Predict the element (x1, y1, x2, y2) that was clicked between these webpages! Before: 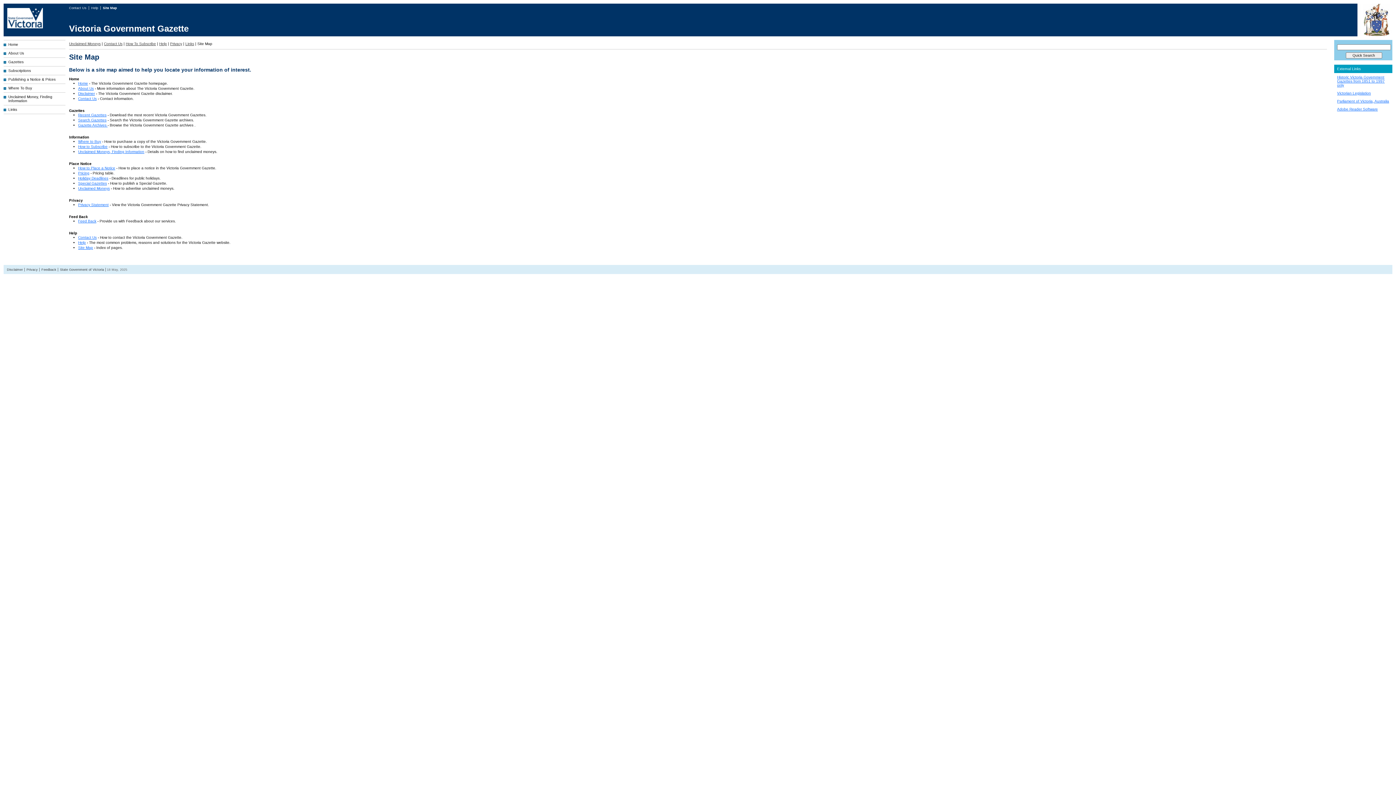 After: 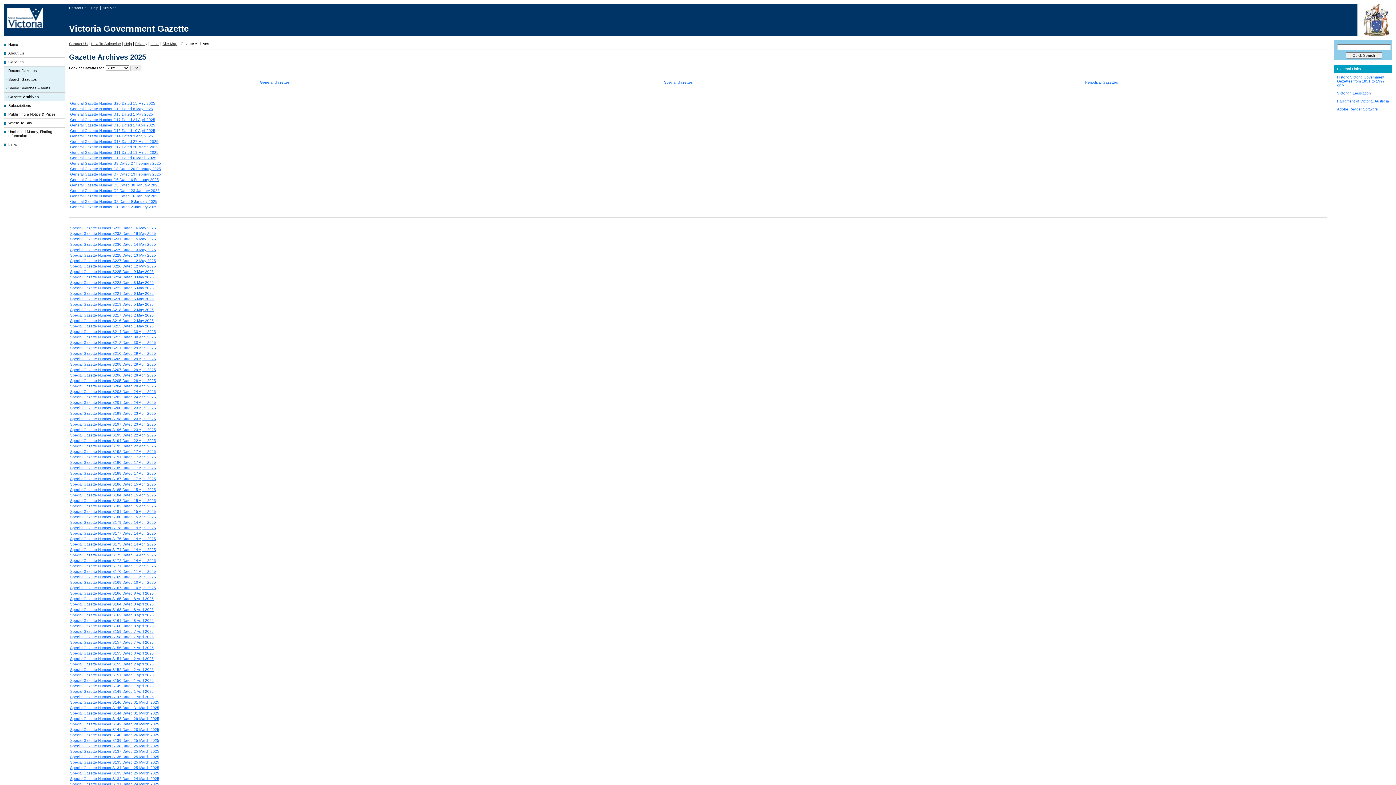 Action: bbox: (78, 123, 107, 127) label: Gazette Archives 